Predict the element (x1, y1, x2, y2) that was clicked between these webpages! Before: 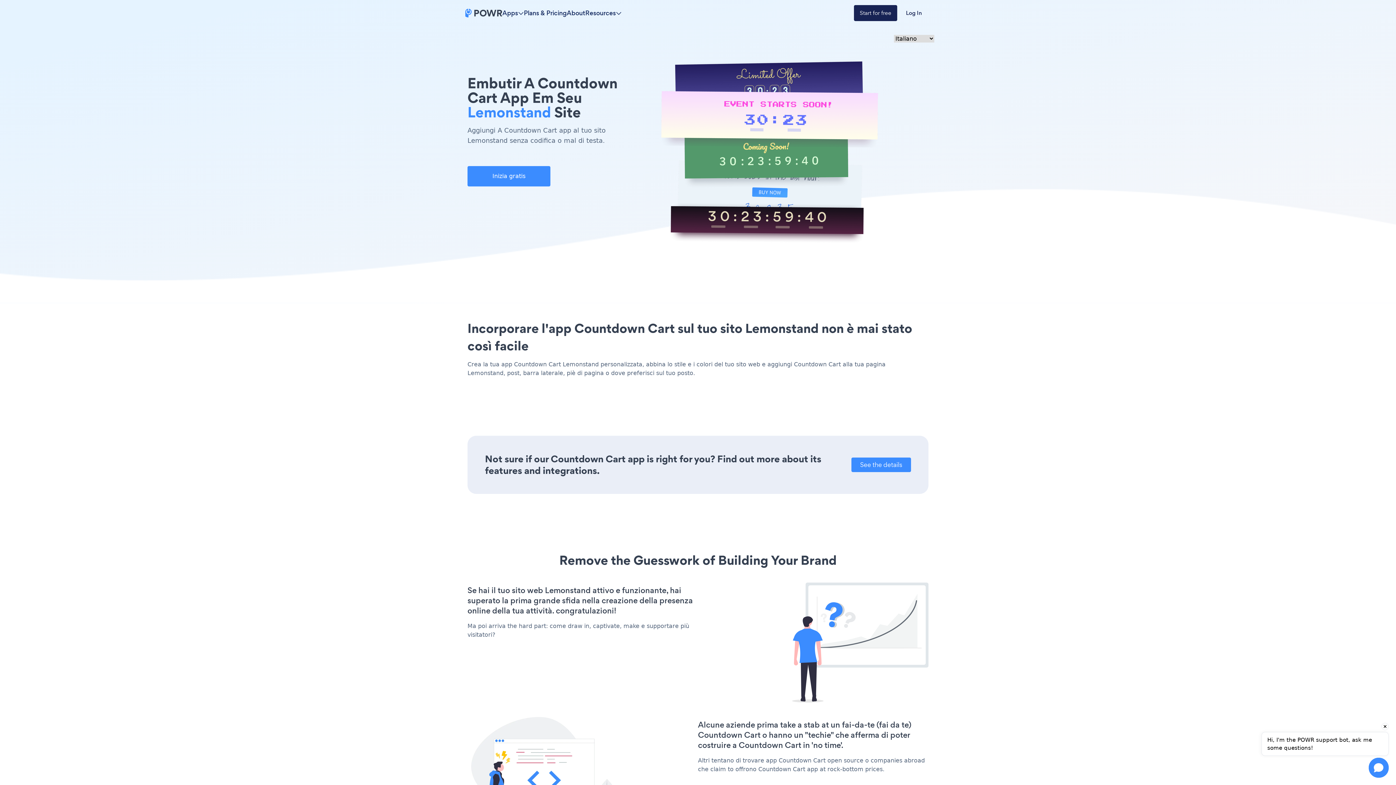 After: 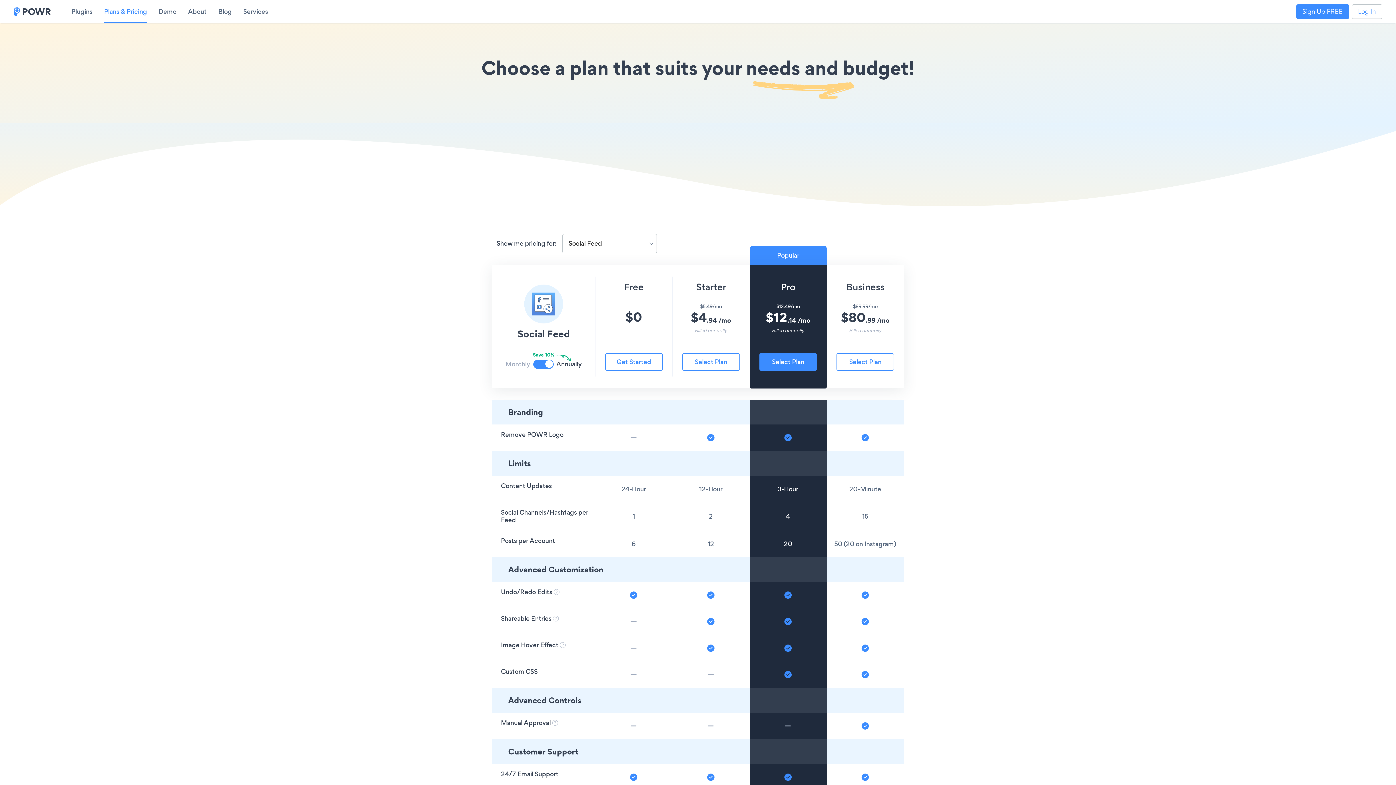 Action: bbox: (524, 8, 566, 17) label: Plans & Pricing